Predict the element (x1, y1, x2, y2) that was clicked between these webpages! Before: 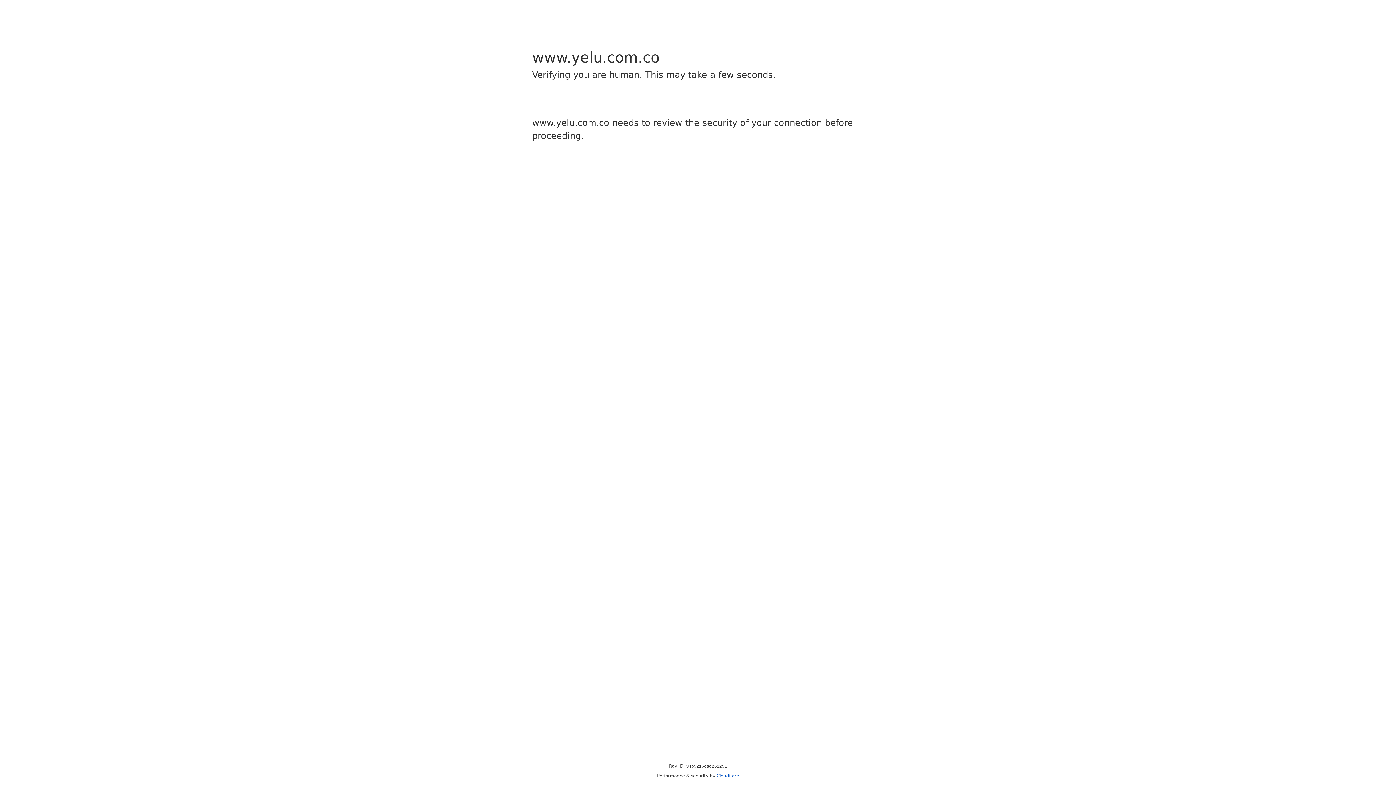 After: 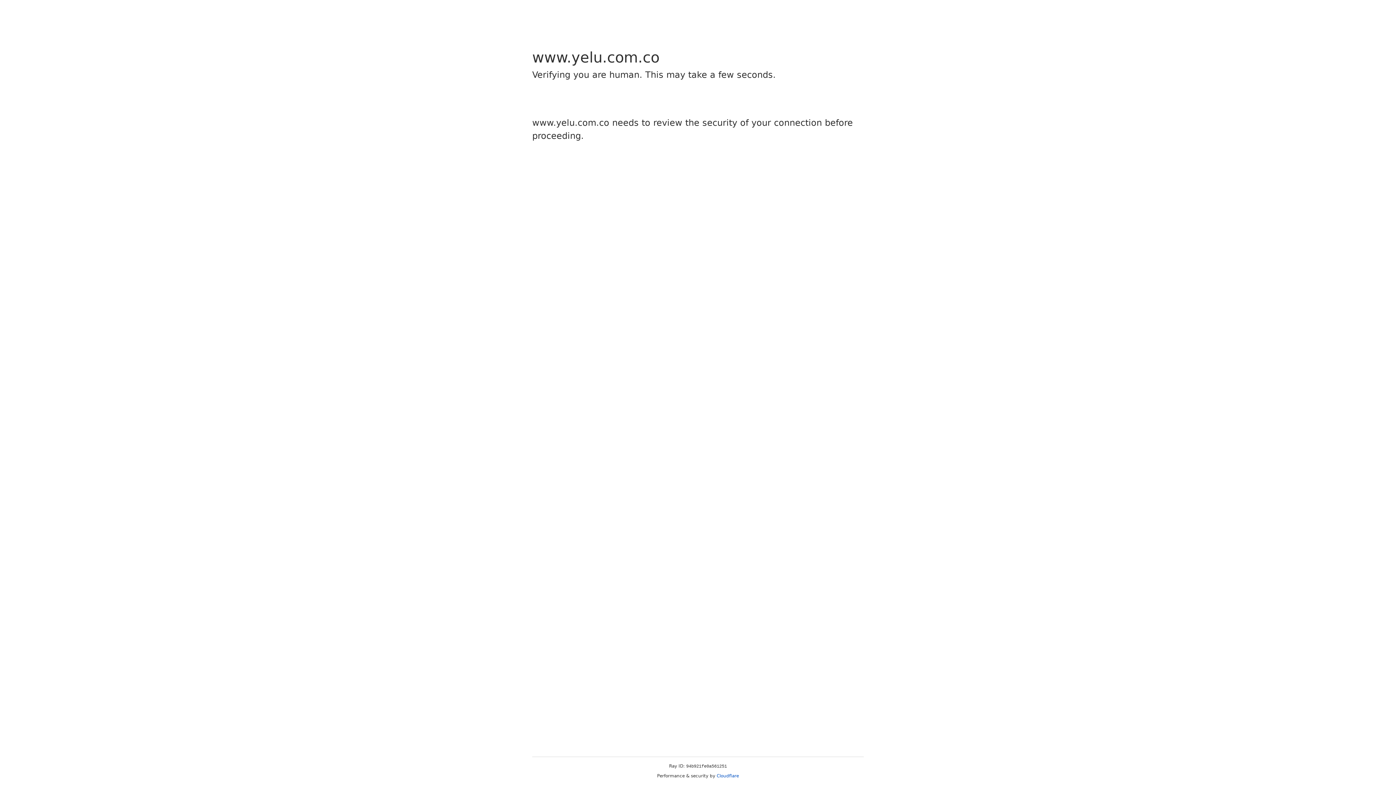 Action: label: Cloudflare bbox: (716, 773, 739, 778)